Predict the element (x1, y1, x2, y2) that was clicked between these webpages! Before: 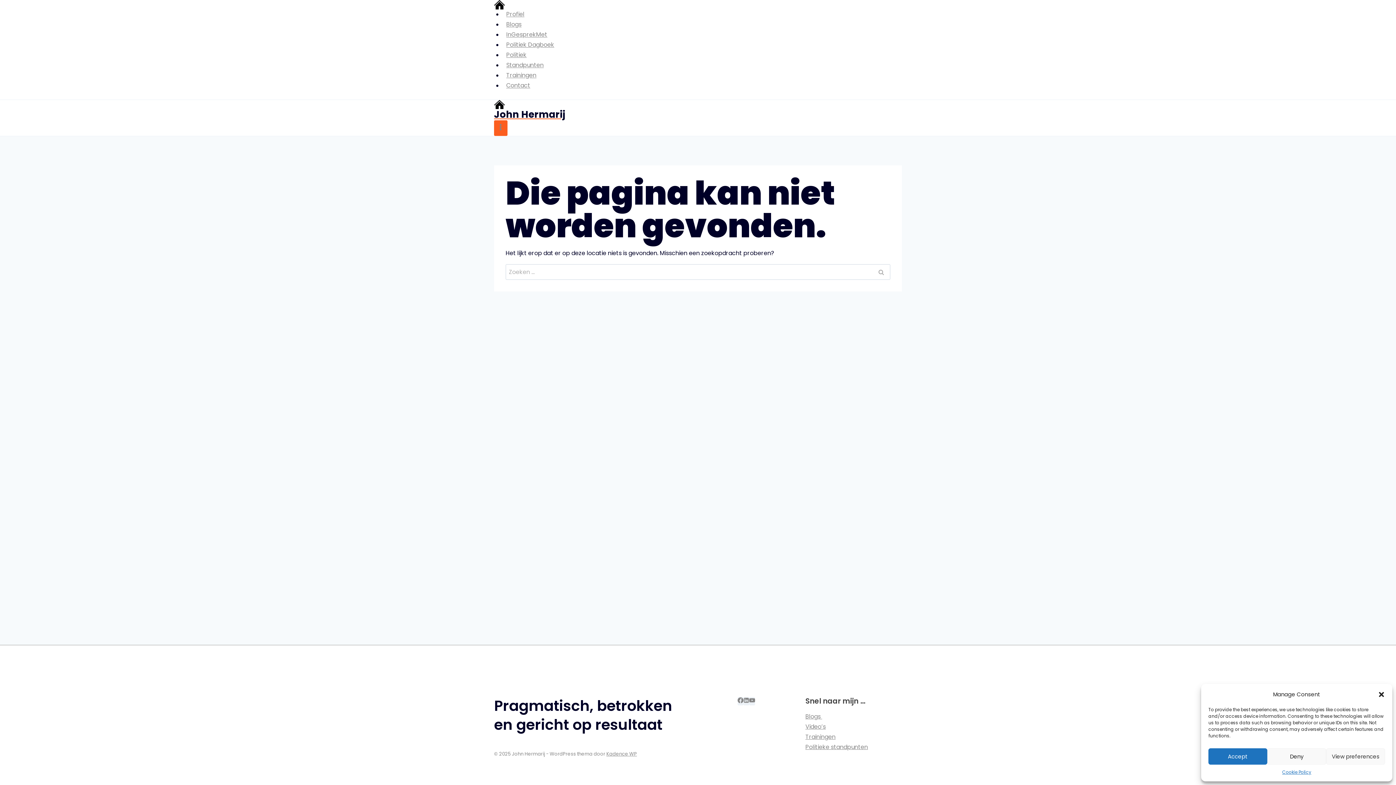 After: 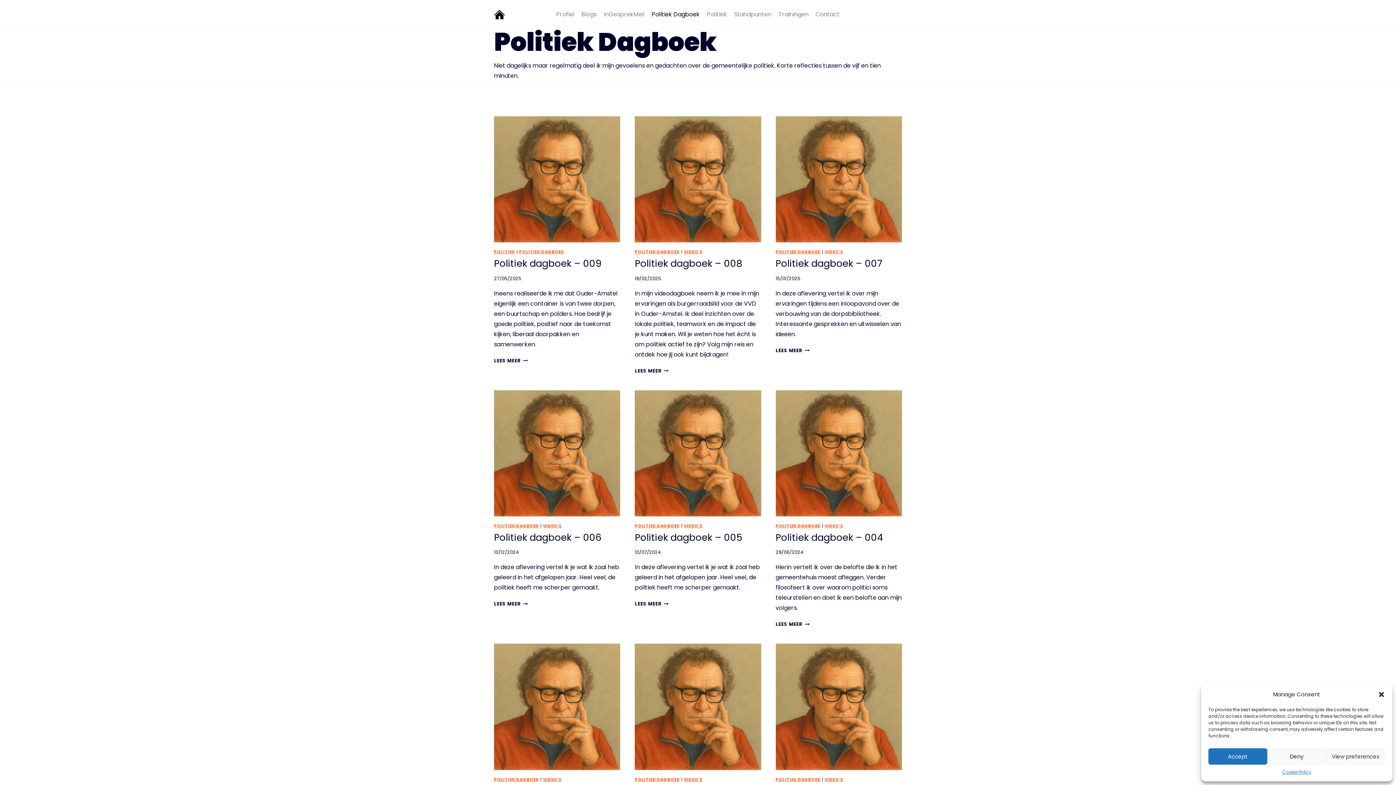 Action: label: Politiek Dagboek bbox: (502, 37, 557, 52)